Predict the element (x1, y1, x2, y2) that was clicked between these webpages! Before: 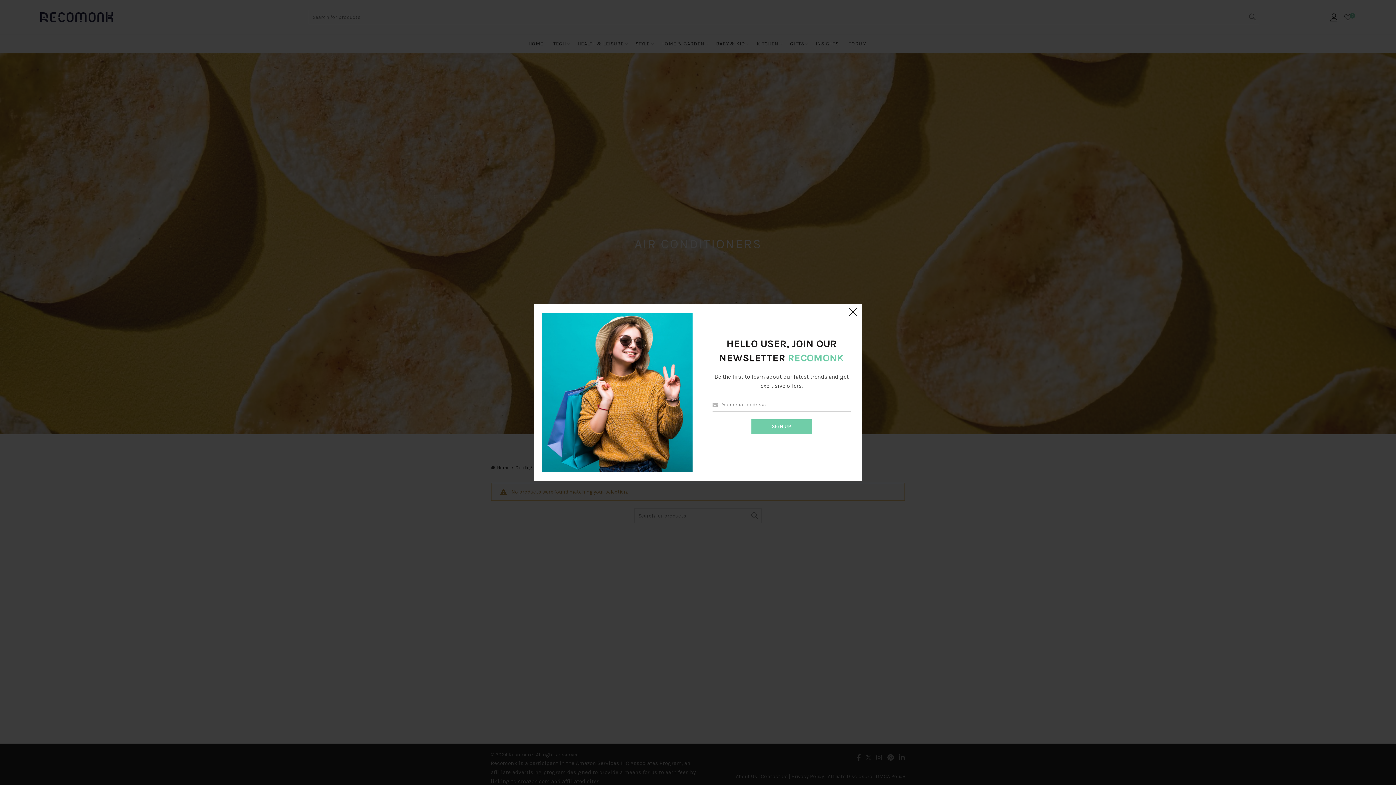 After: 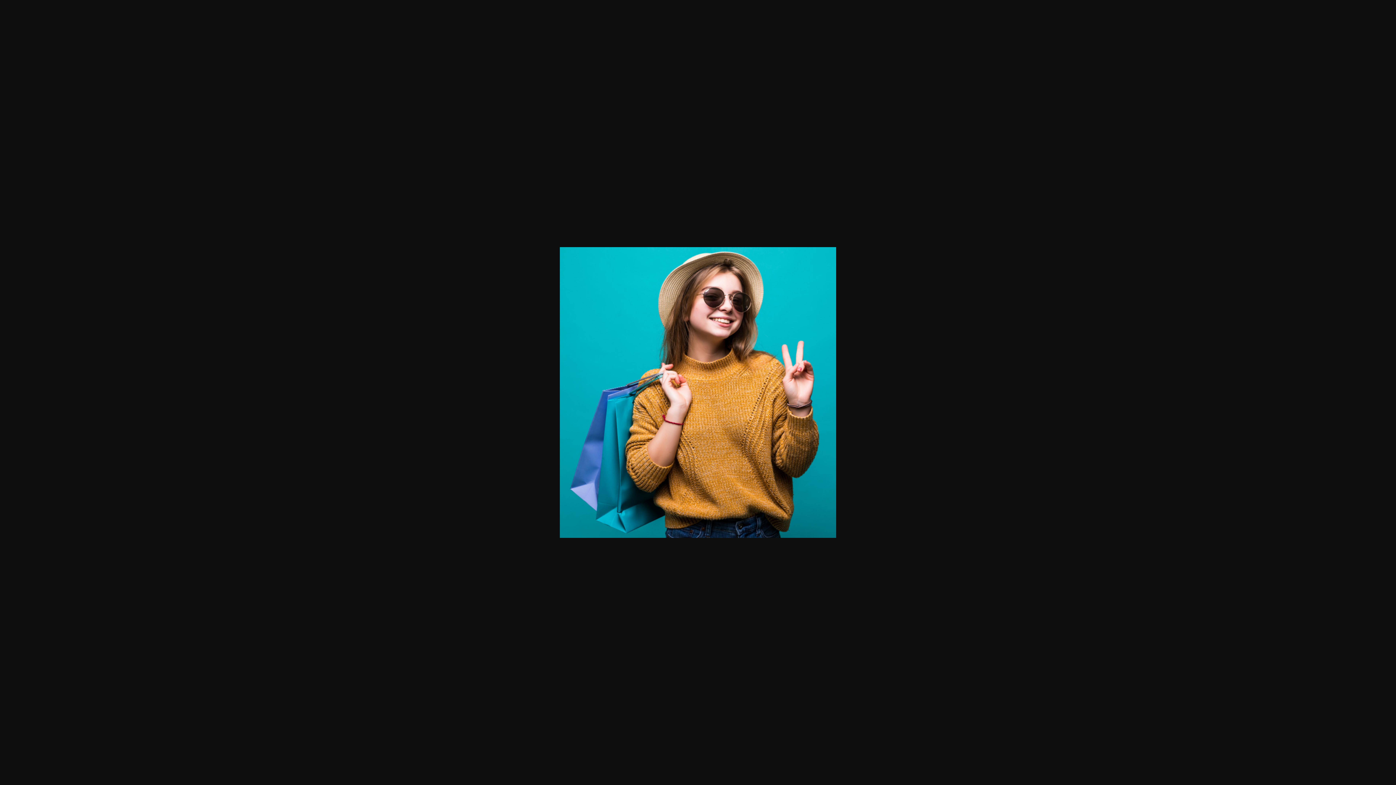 Action: bbox: (541, 389, 692, 395)